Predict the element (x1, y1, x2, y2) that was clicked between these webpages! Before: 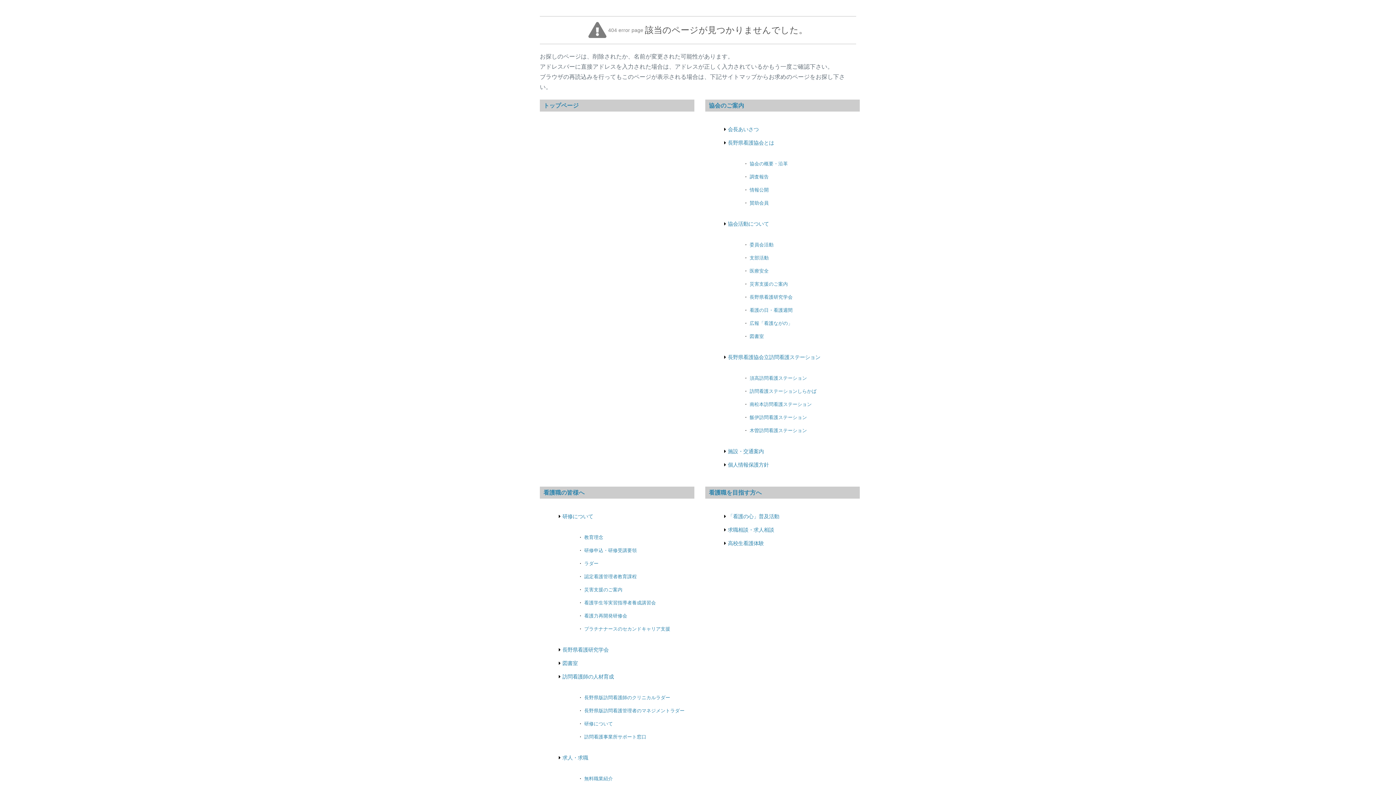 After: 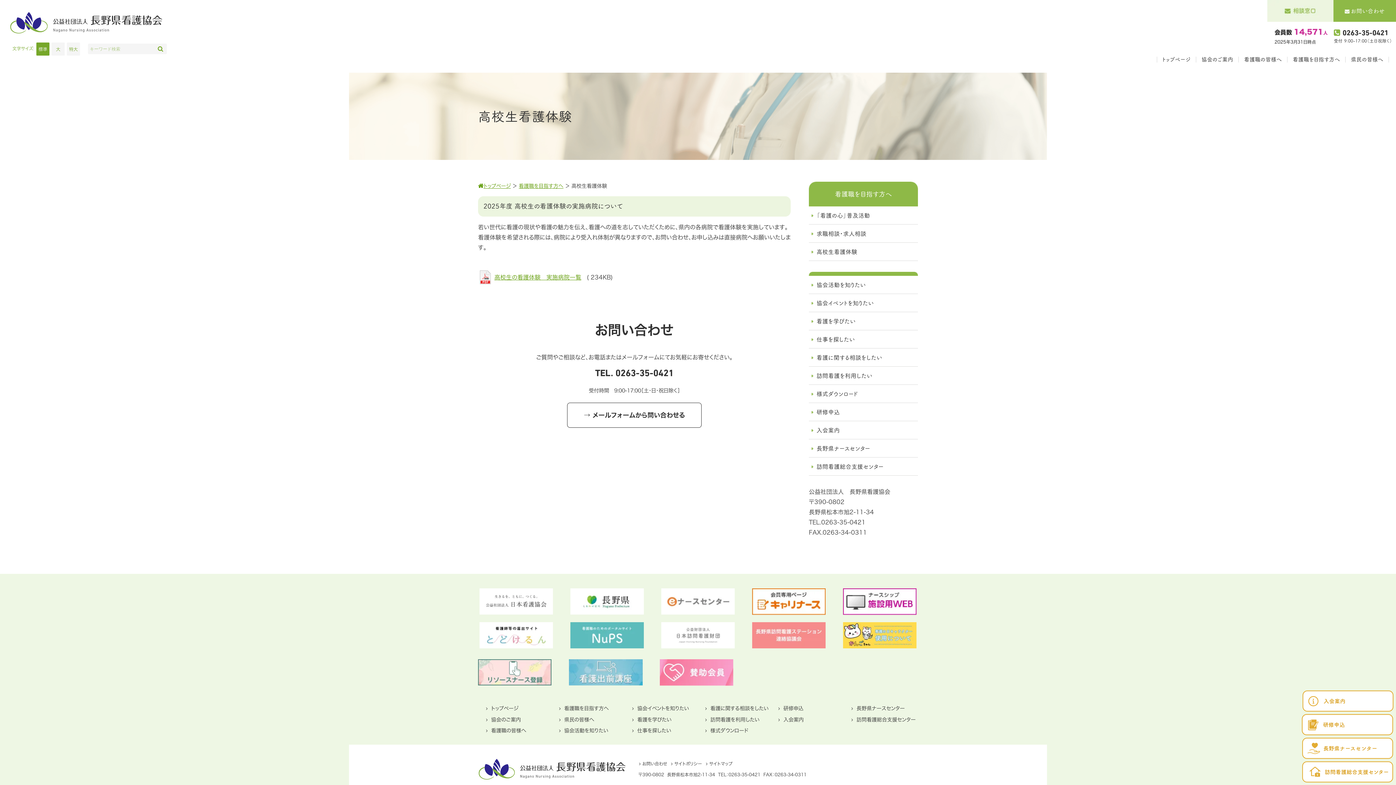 Action: label: 高校生看護体験 bbox: (720, 533, 860, 546)